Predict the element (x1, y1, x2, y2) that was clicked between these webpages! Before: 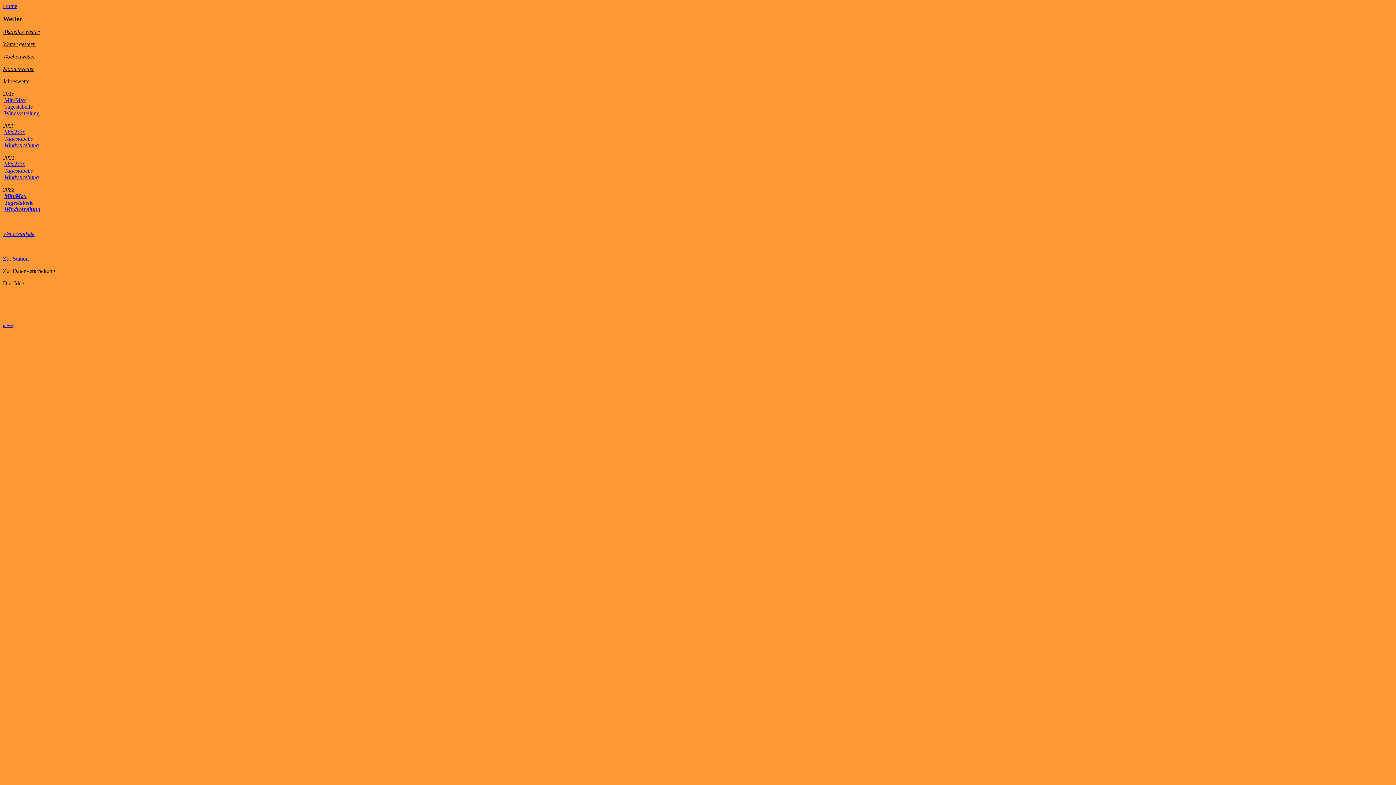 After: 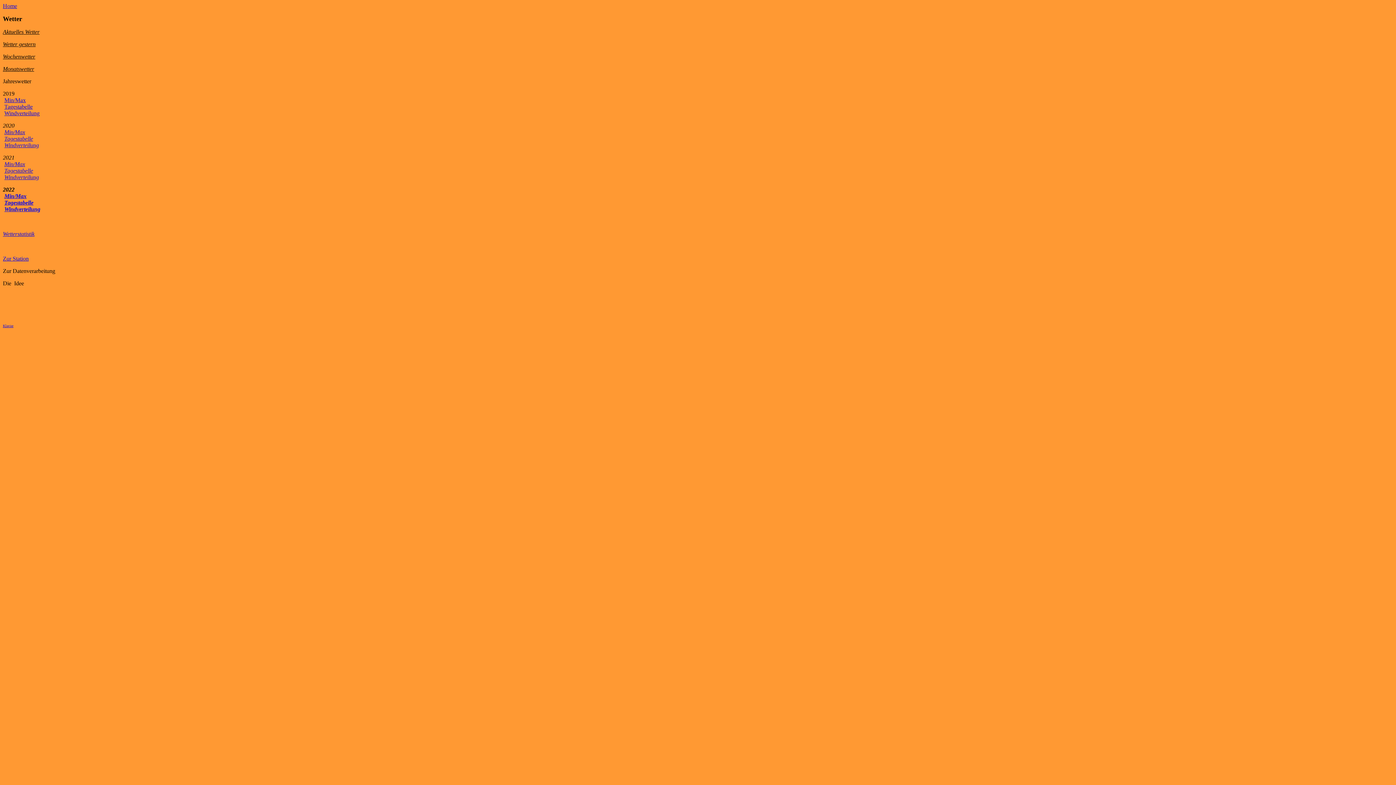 Action: bbox: (4, 161, 25, 167) label: Min/Max